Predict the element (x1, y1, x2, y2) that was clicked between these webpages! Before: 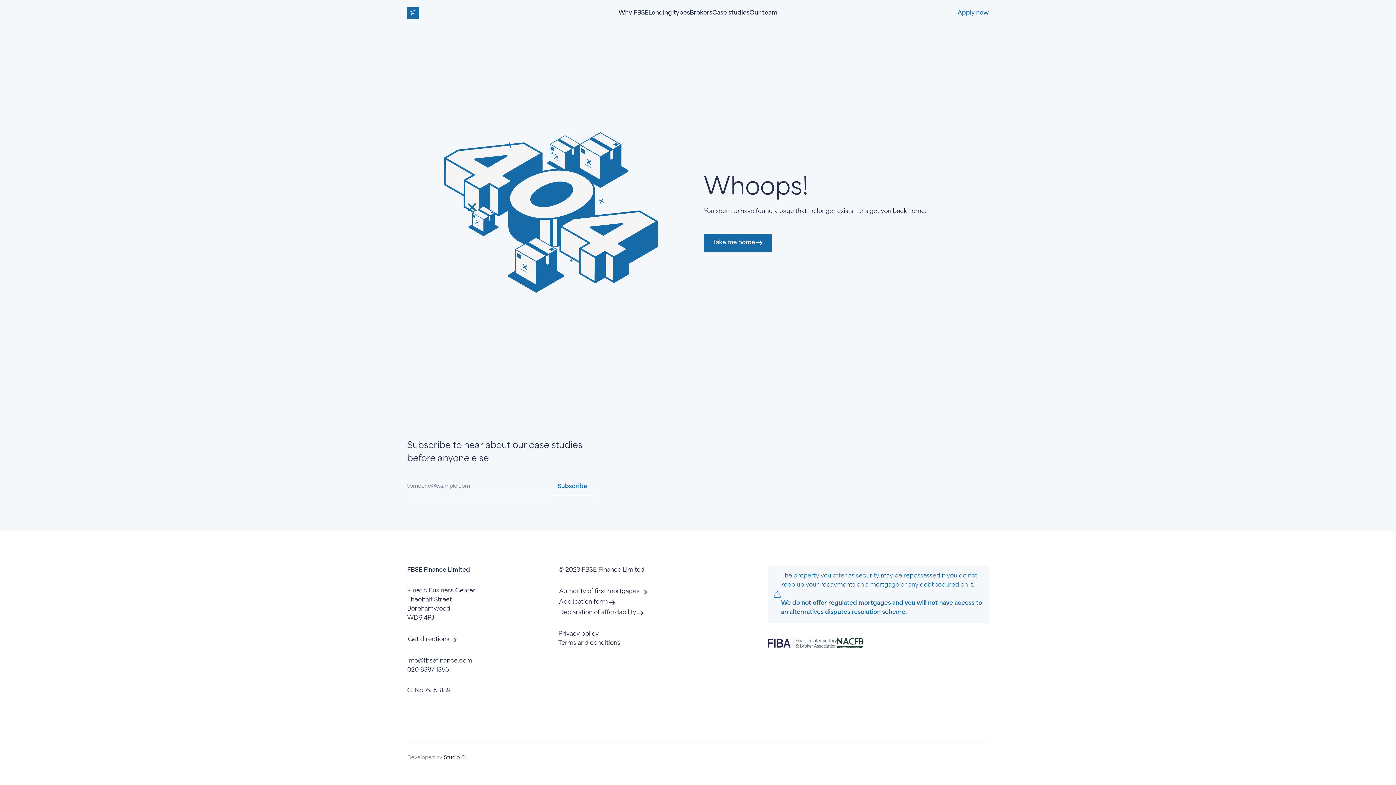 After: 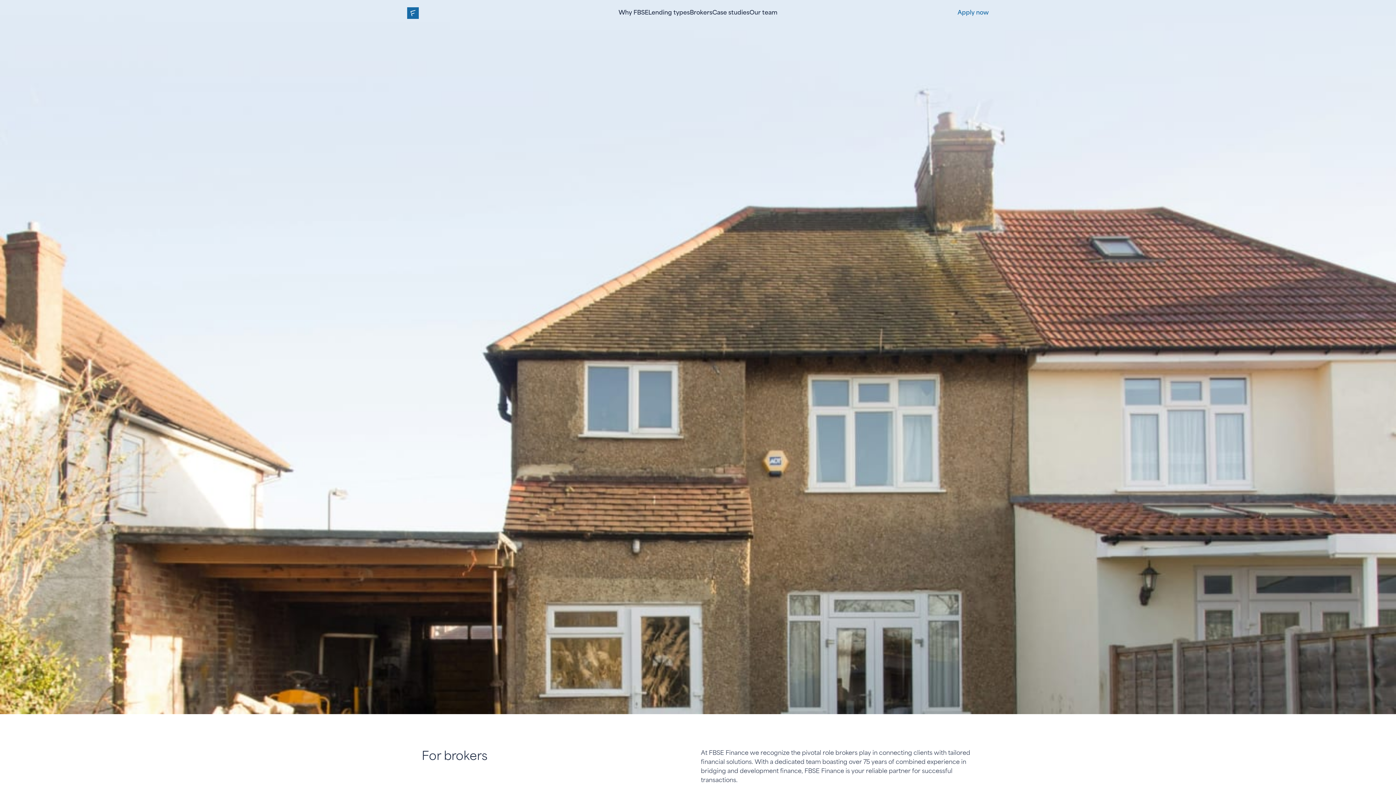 Action: label: Brokers bbox: (690, 8, 712, 17)